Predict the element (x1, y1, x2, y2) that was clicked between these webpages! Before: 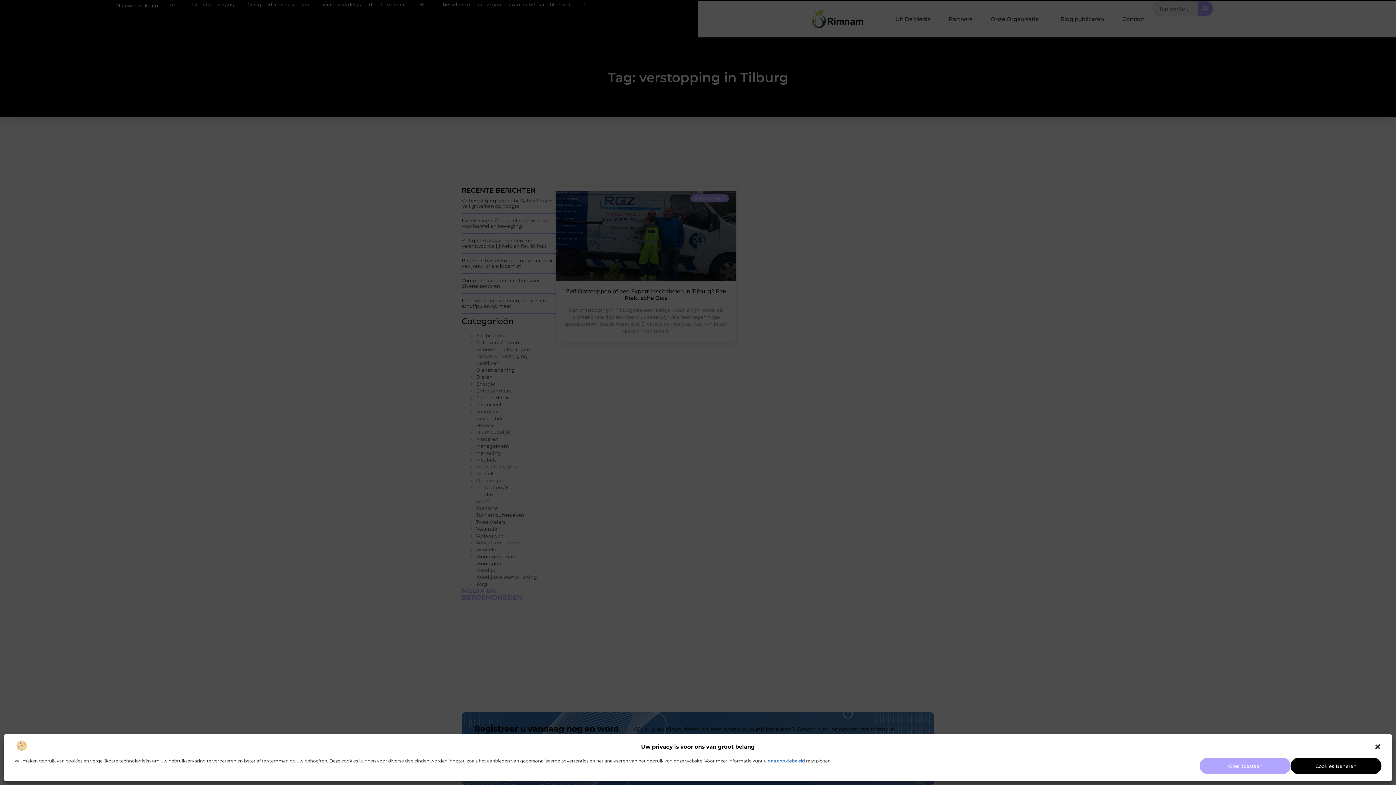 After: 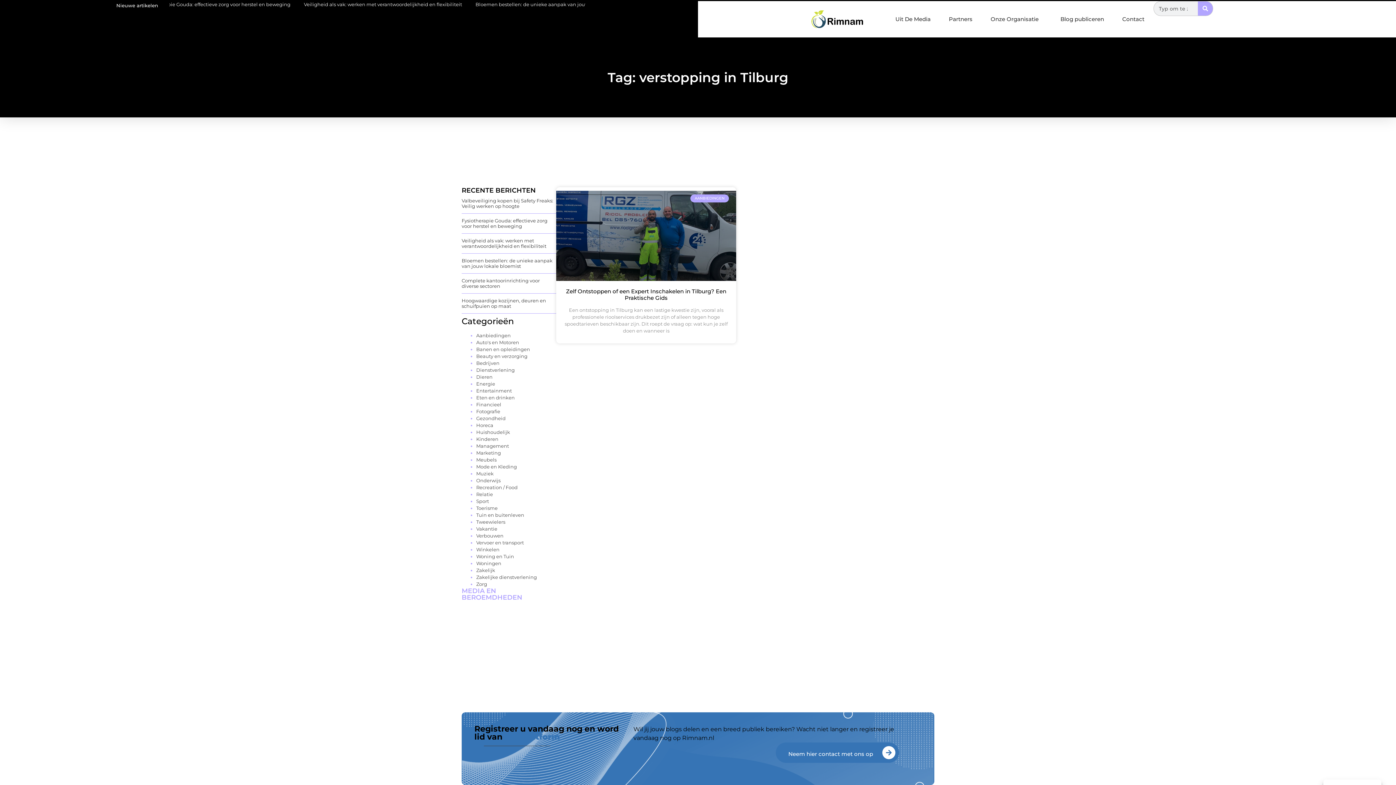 Action: bbox: (1200, 758, 1290, 774) label: Alles Toestaan